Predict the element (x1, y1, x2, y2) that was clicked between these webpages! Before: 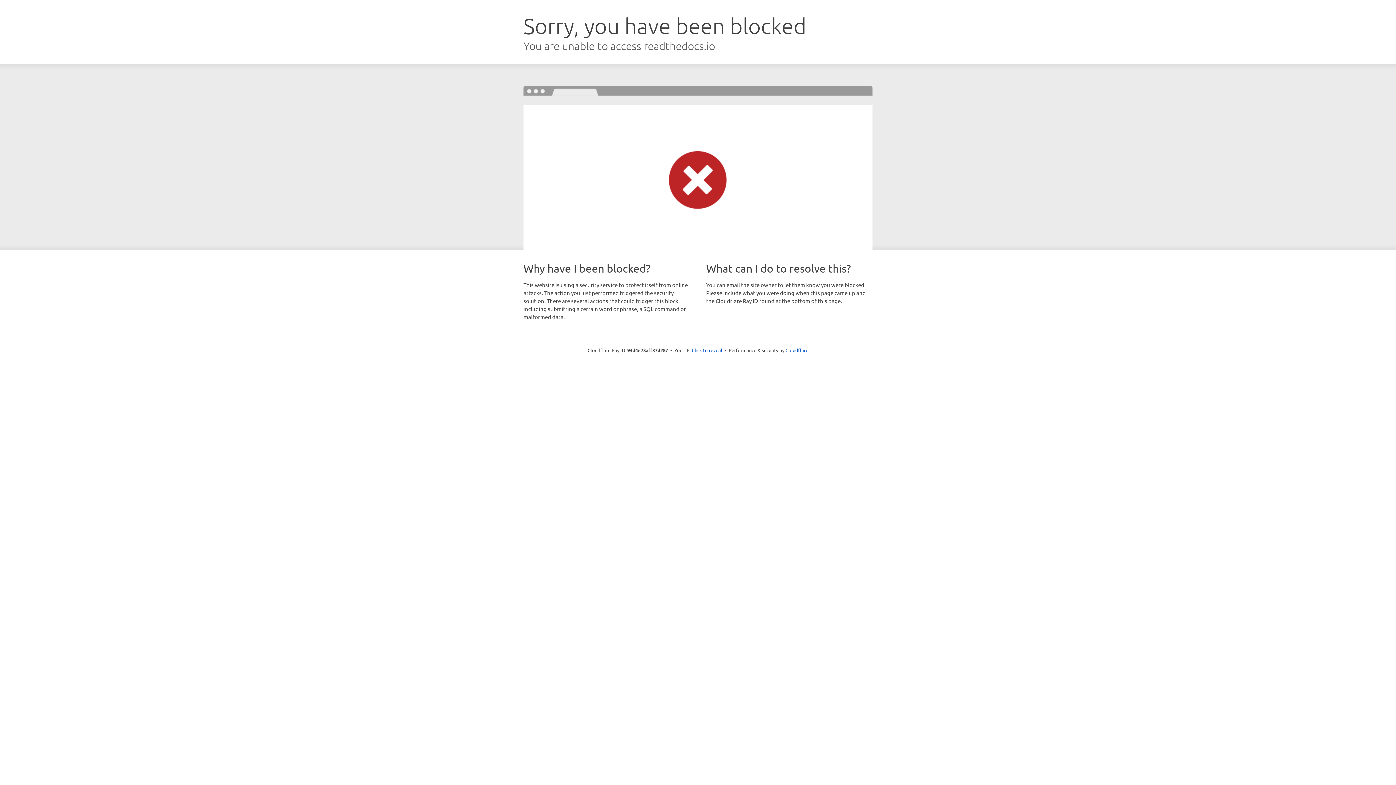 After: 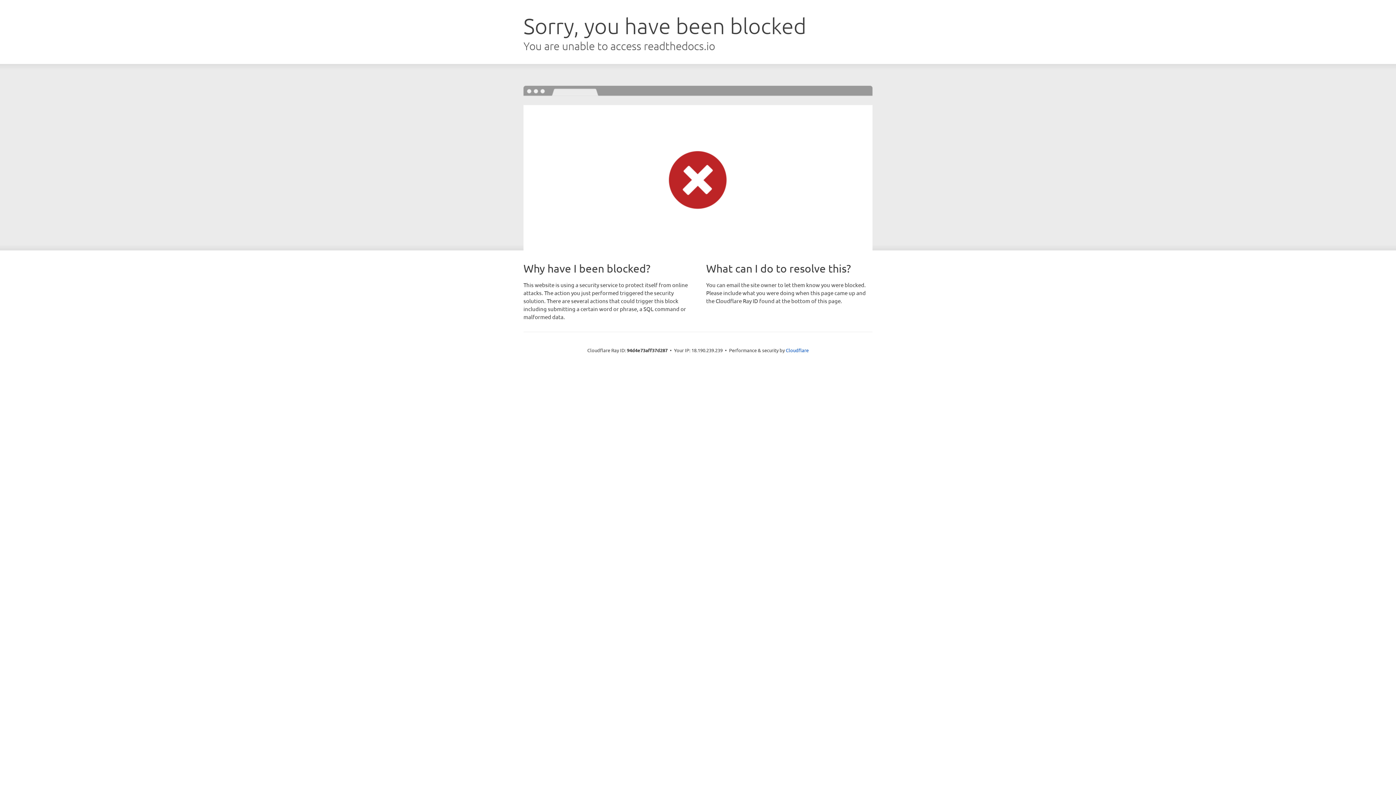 Action: label: Click to reveal bbox: (692, 346, 722, 353)